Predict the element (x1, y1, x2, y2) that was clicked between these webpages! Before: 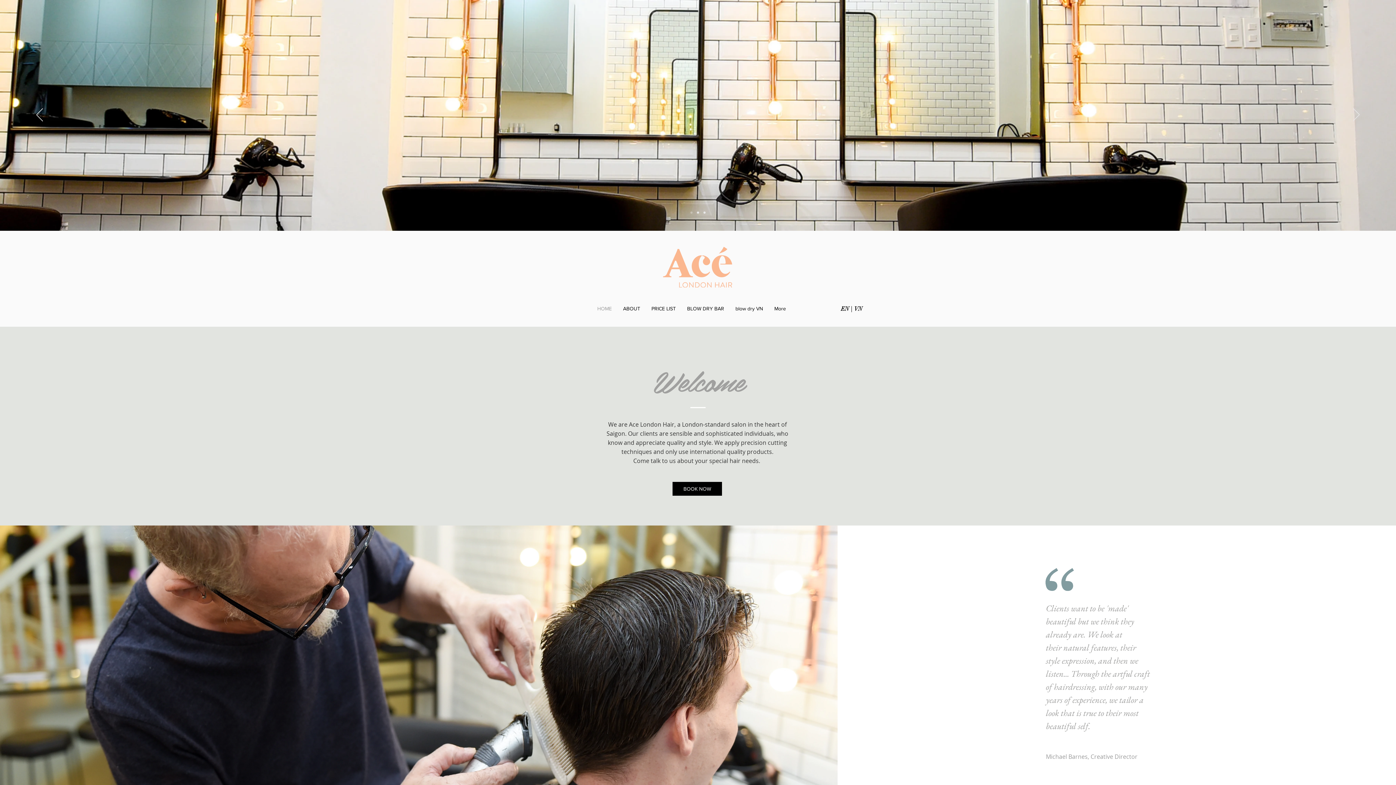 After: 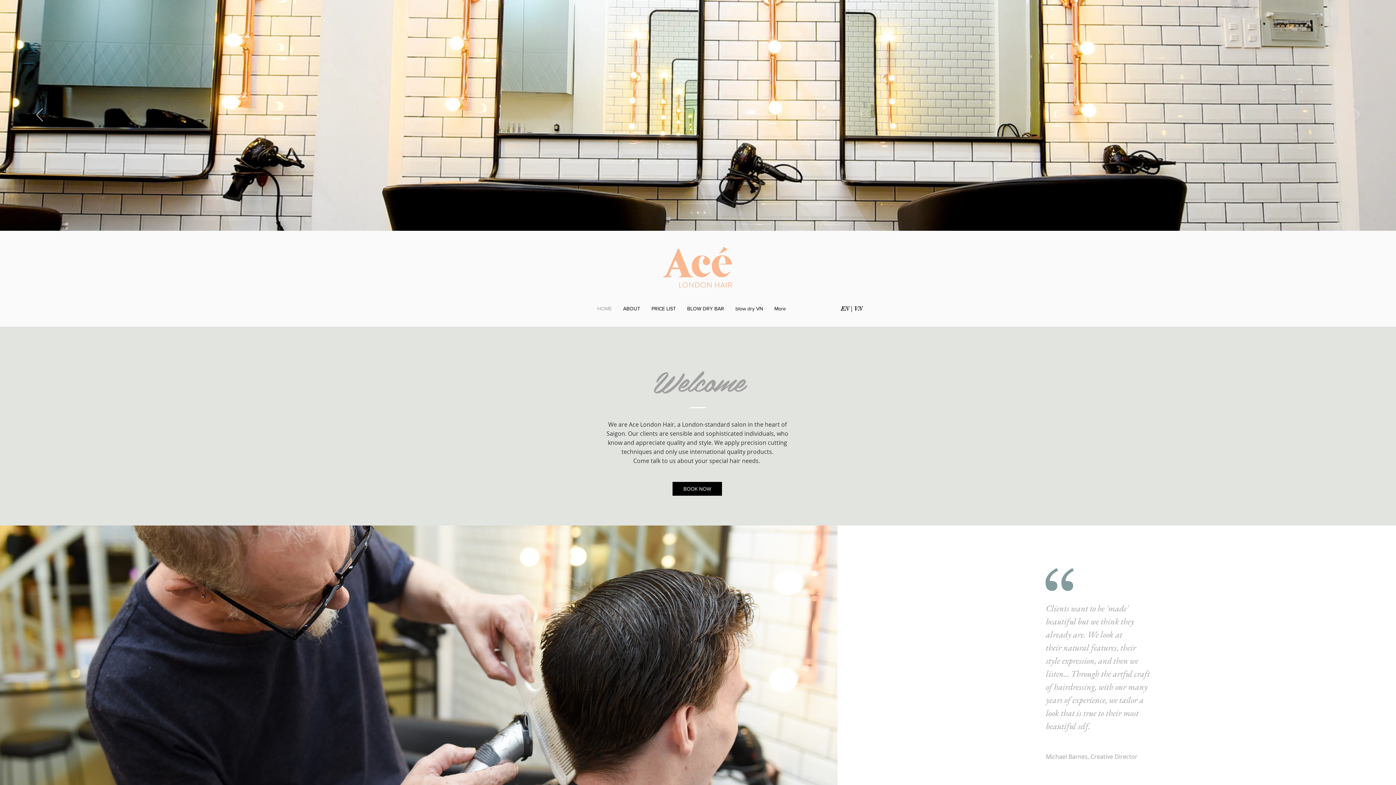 Action: label: Slide  1 bbox: (690, 211, 692, 213)